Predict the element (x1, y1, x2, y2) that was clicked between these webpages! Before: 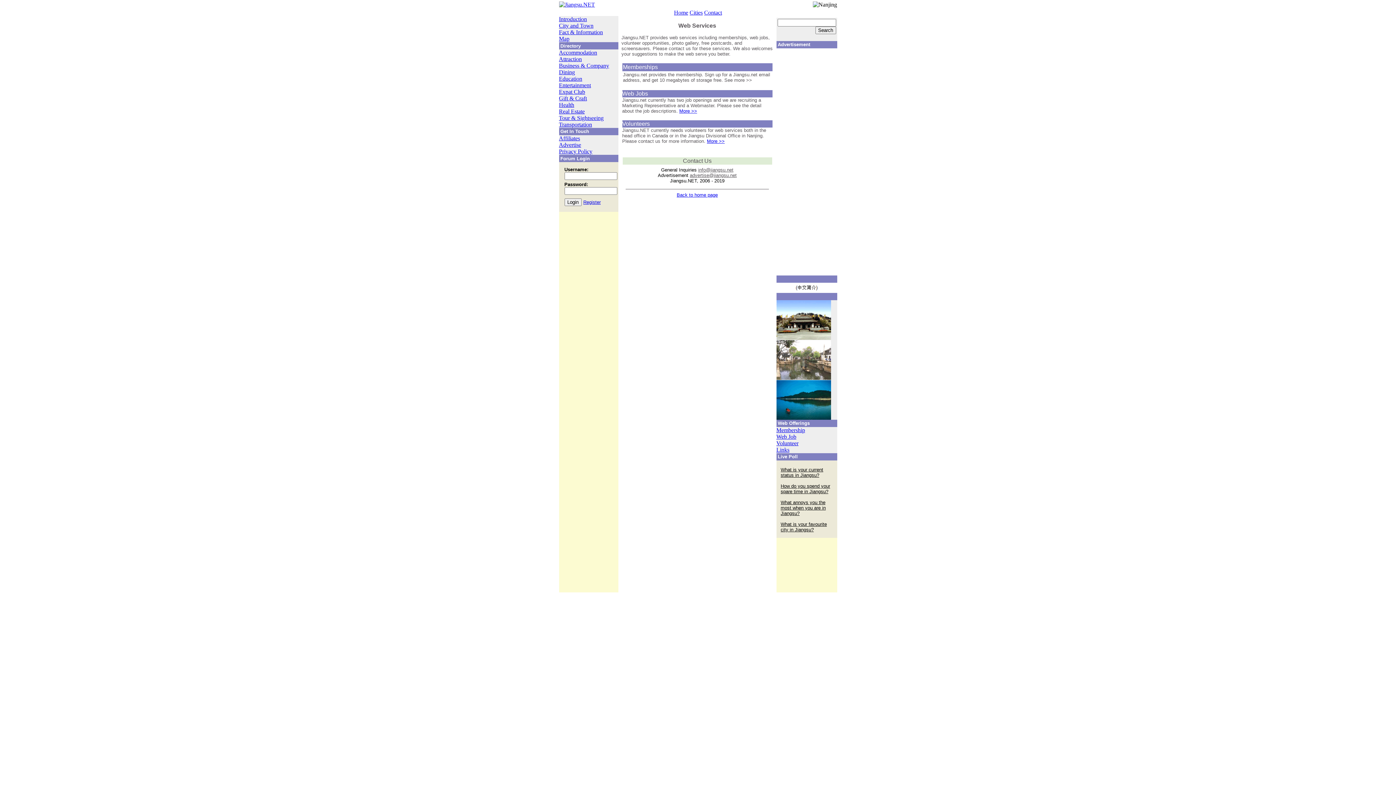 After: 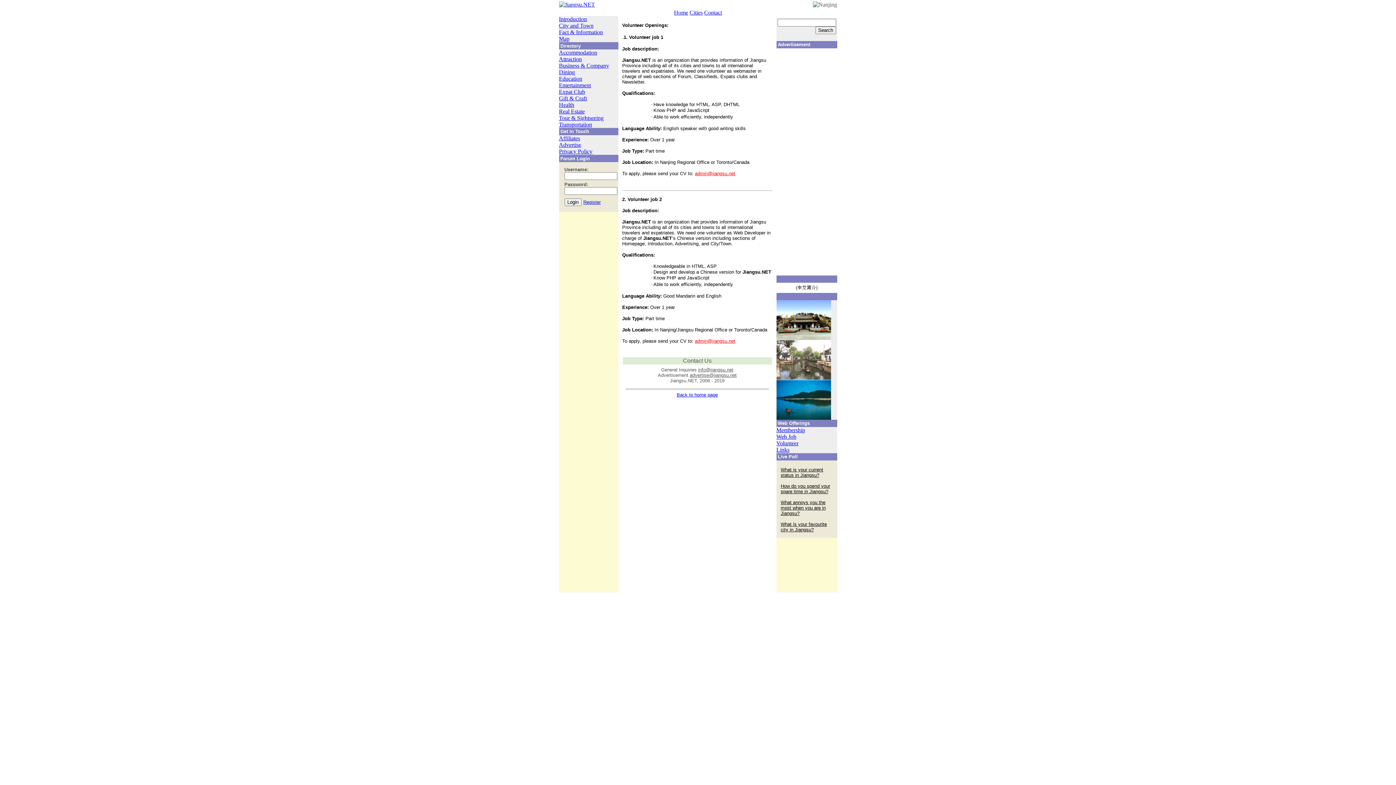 Action: label: More >> bbox: (707, 138, 724, 144)